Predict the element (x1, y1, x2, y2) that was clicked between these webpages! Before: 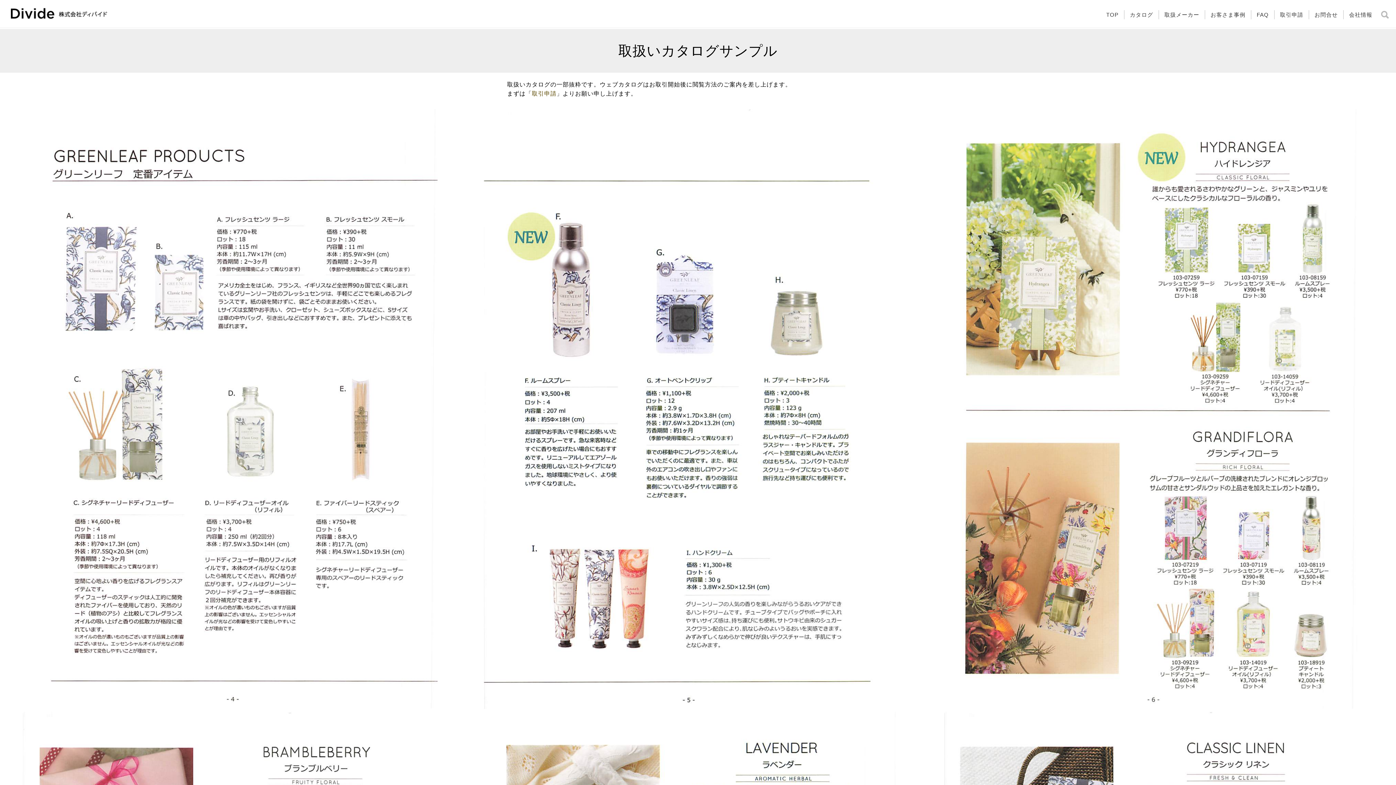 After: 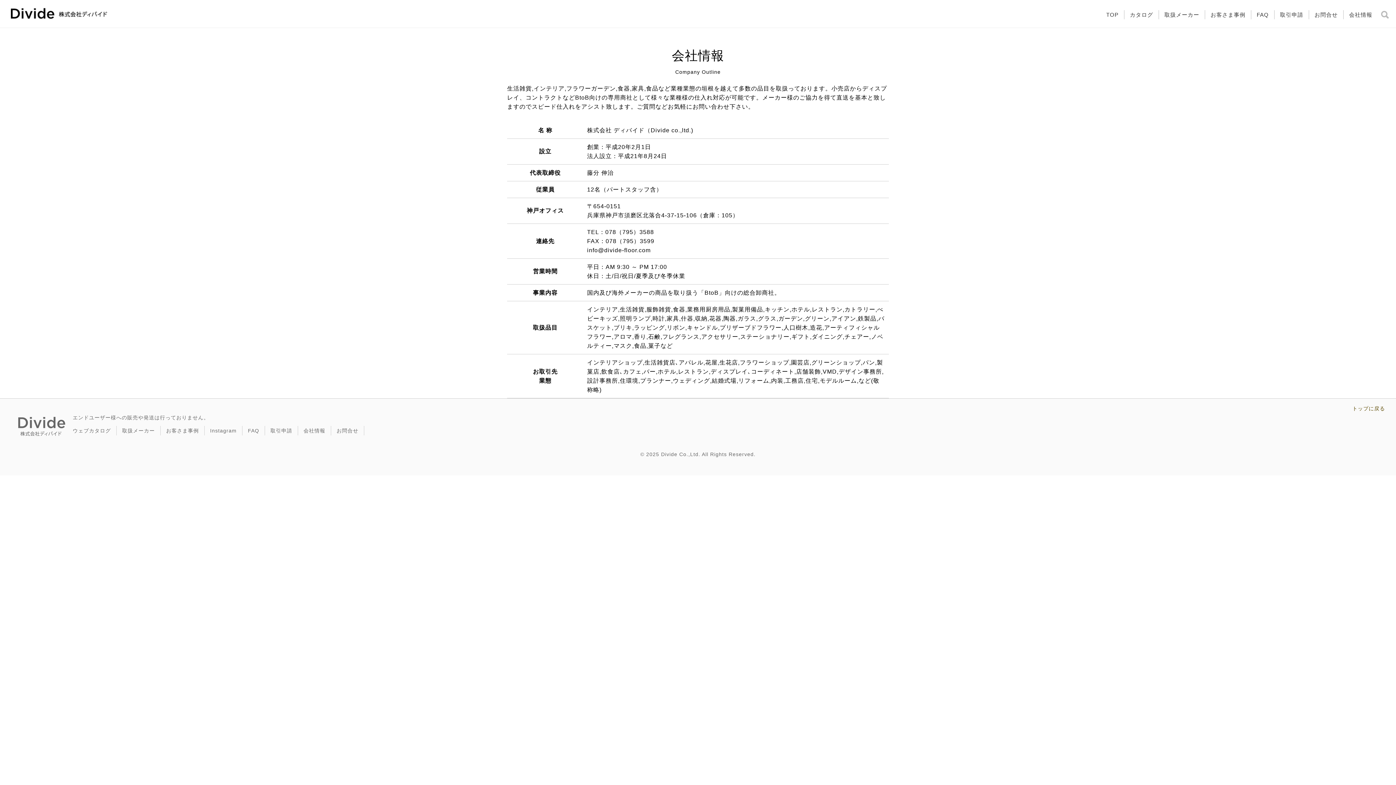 Action: label: 会社情報 bbox: (1349, 11, 1372, 17)